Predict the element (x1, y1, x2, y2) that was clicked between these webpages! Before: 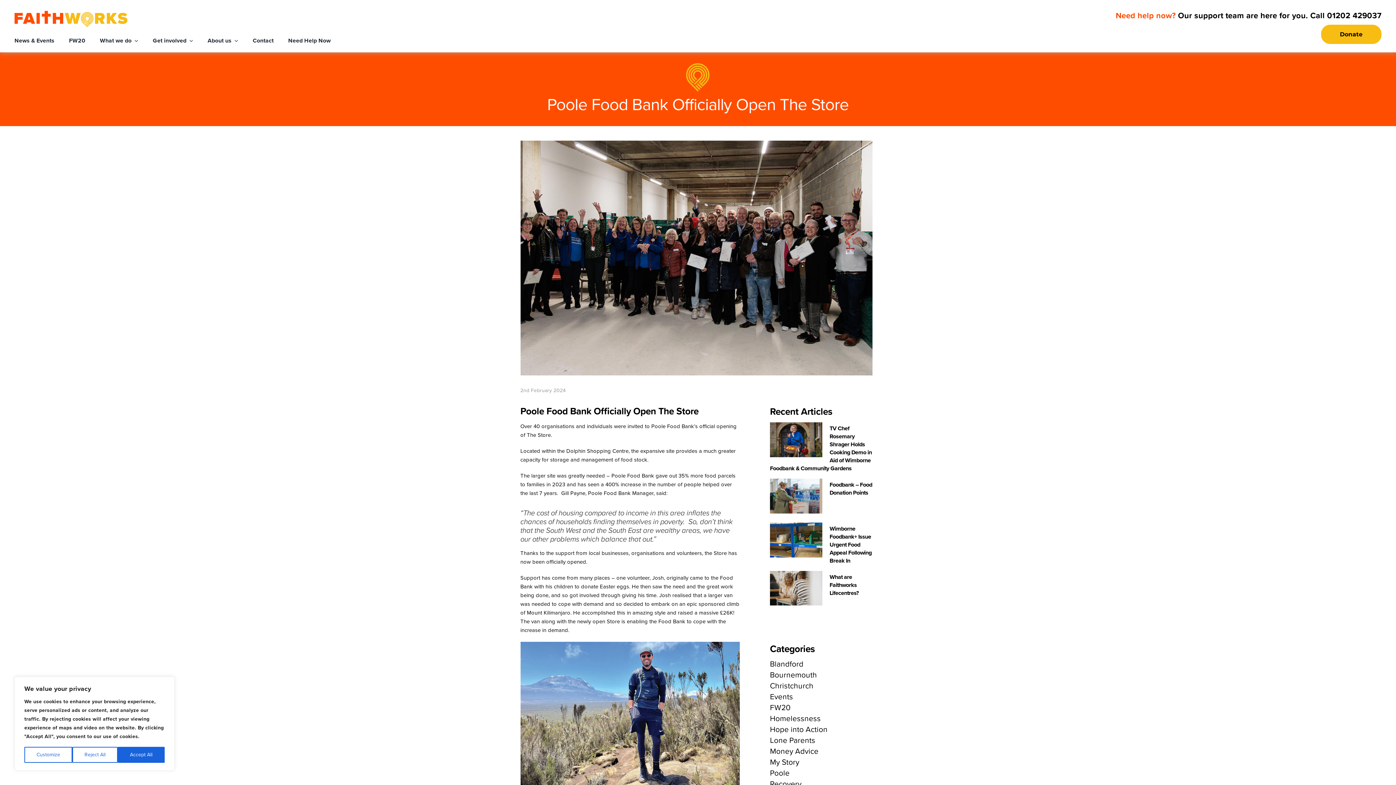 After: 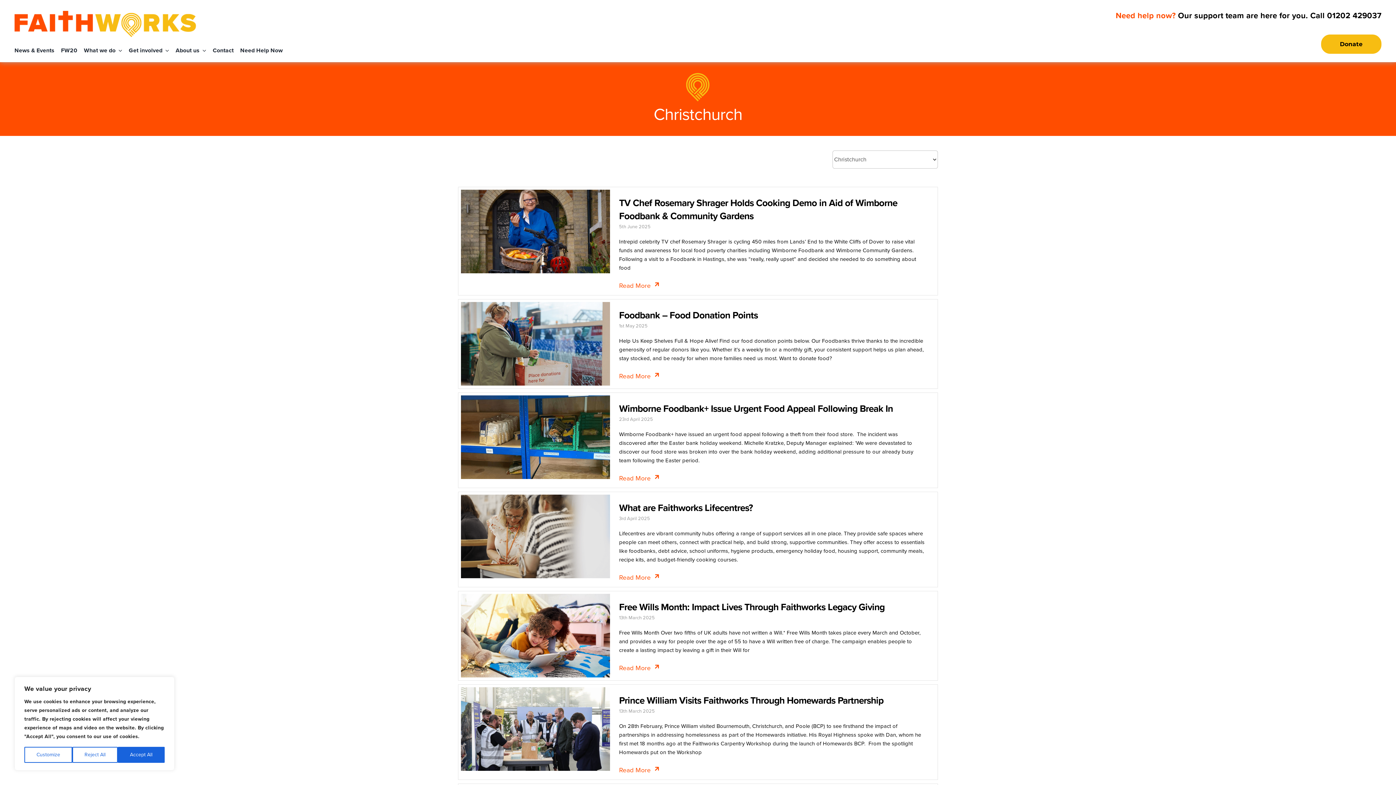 Action: label: Christchurch bbox: (770, 681, 875, 690)